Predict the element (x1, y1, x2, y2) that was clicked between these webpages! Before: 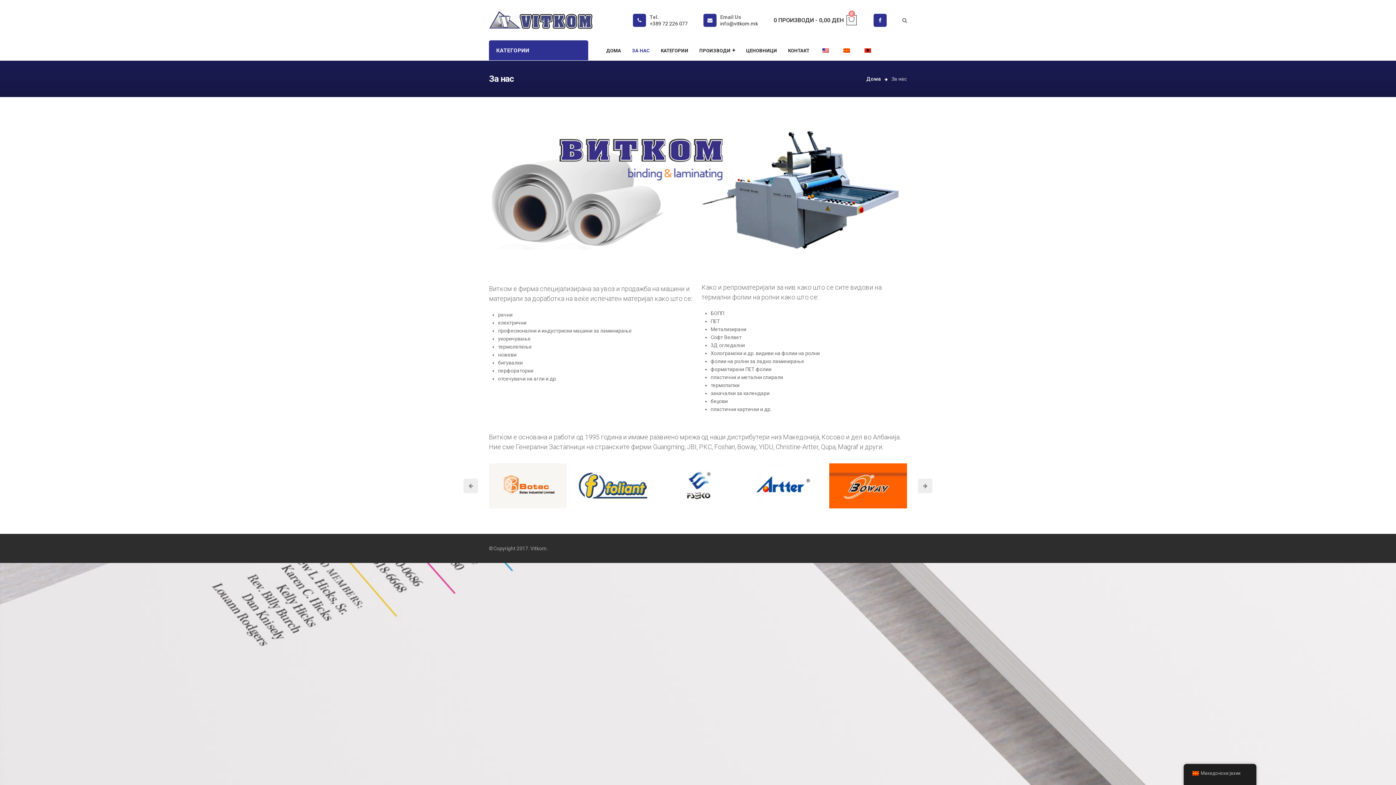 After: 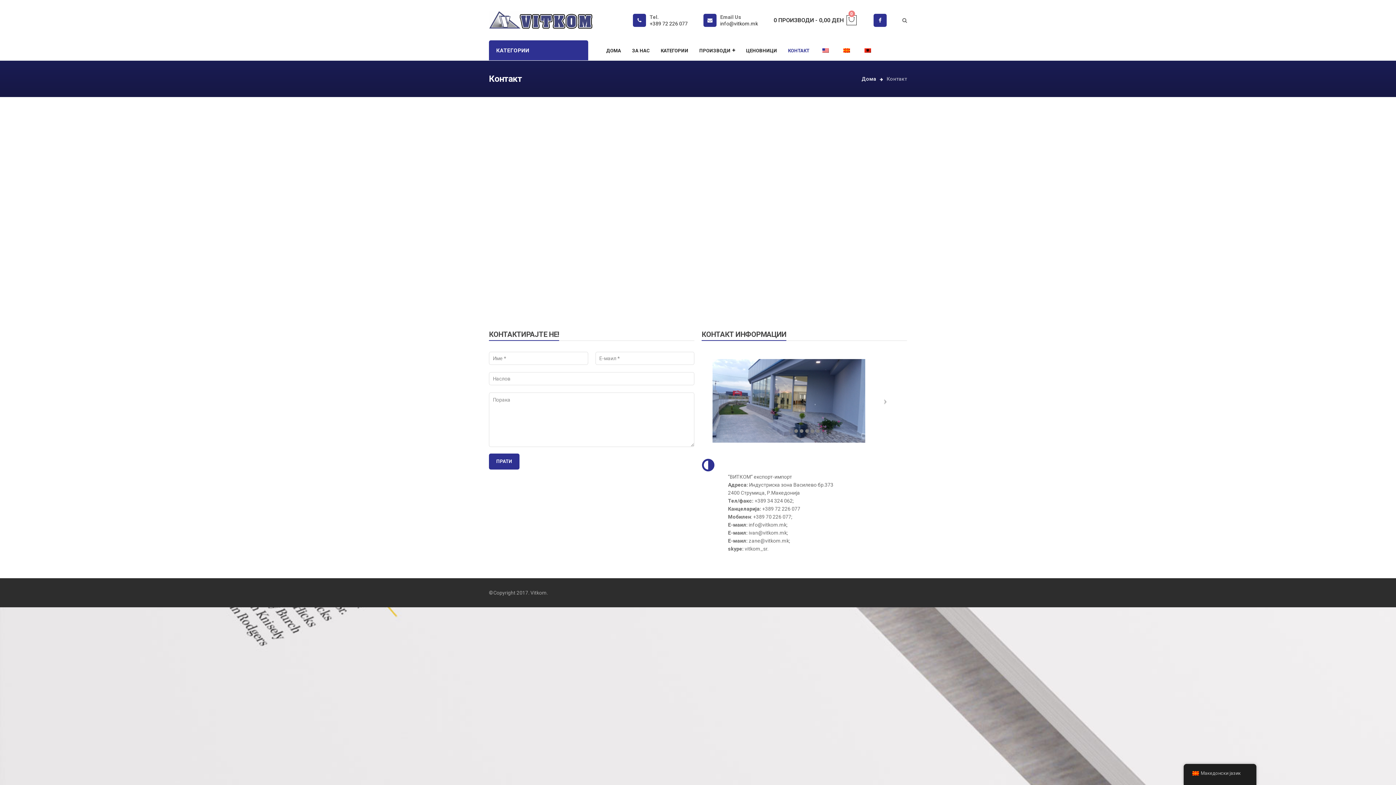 Action: label: КОНТАКТ bbox: (788, 47, 809, 53)